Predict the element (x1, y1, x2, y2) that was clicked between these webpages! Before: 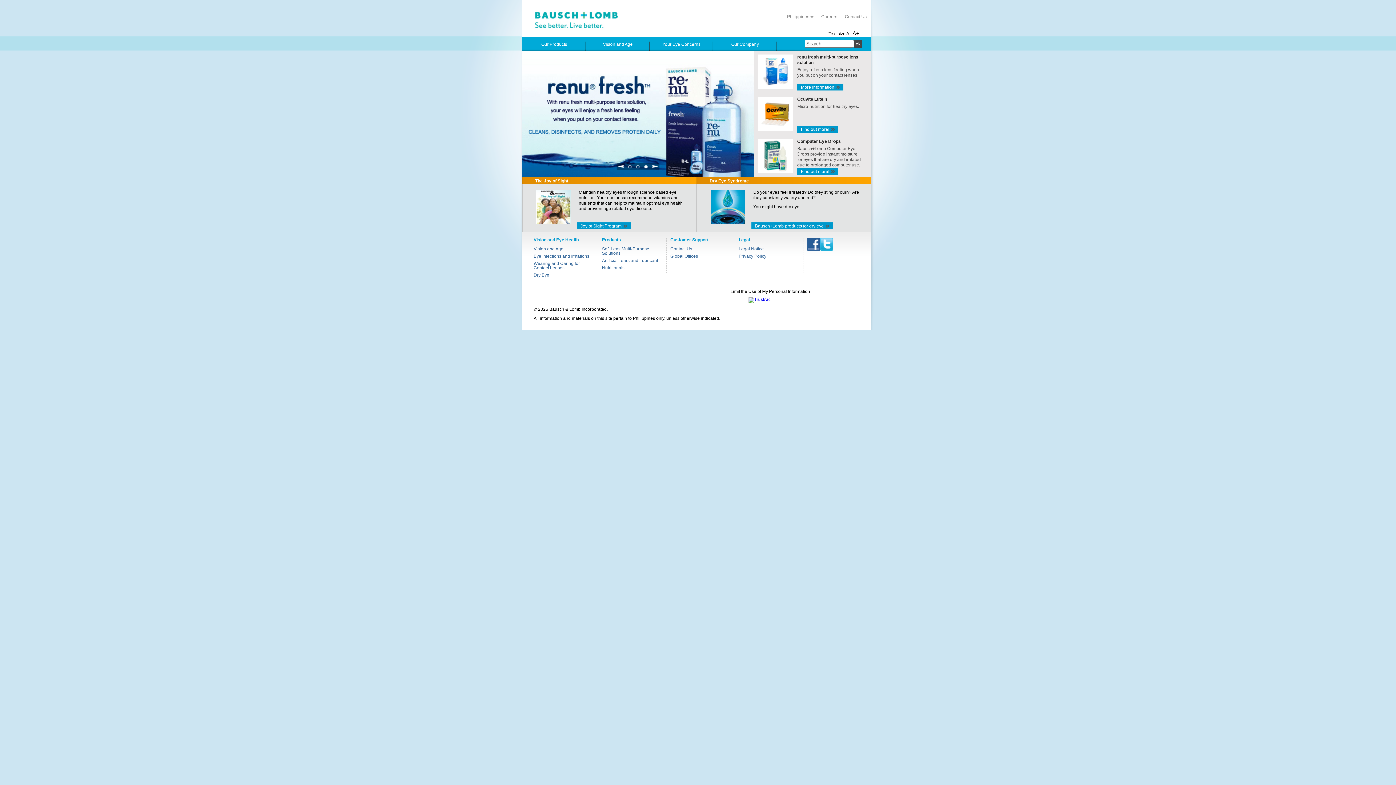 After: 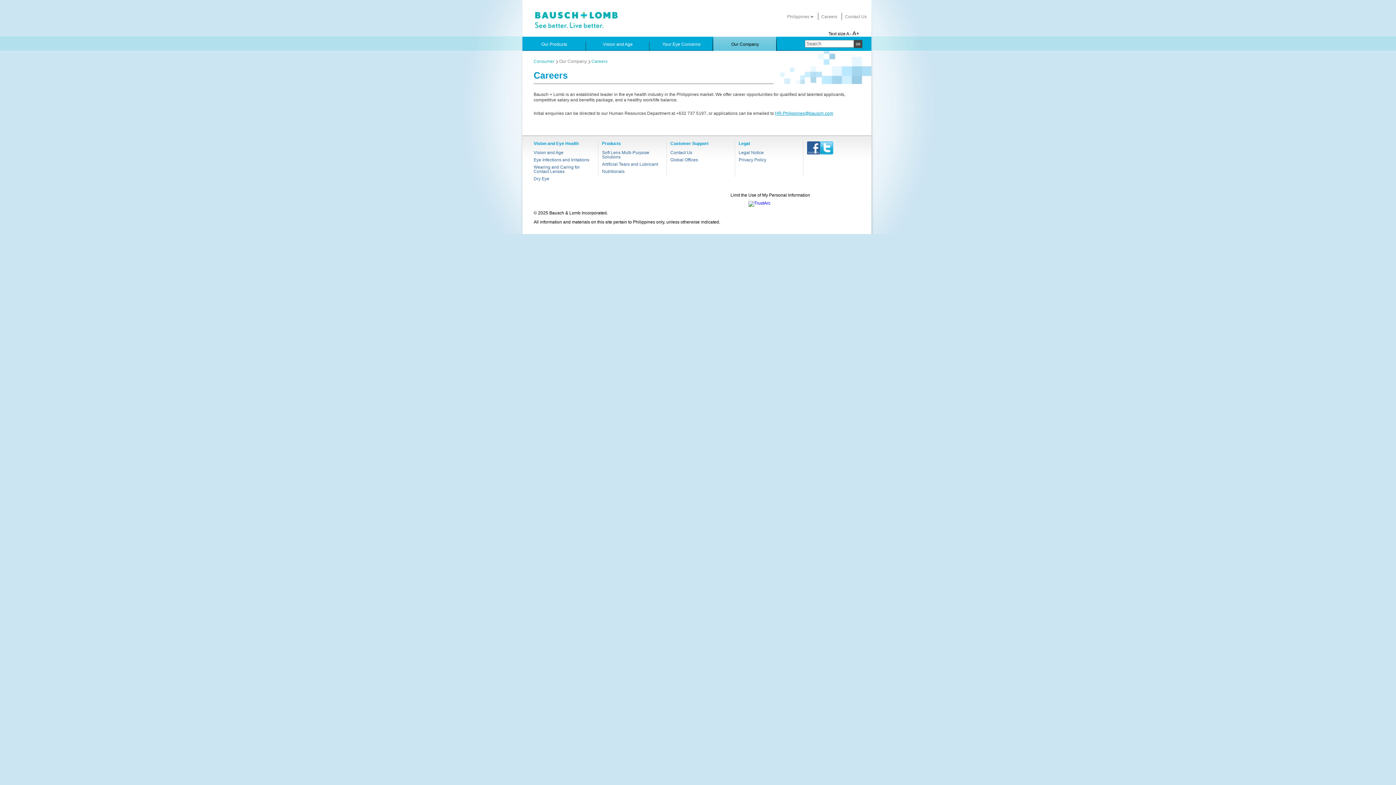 Action: bbox: (821, 14, 837, 18) label: Careers